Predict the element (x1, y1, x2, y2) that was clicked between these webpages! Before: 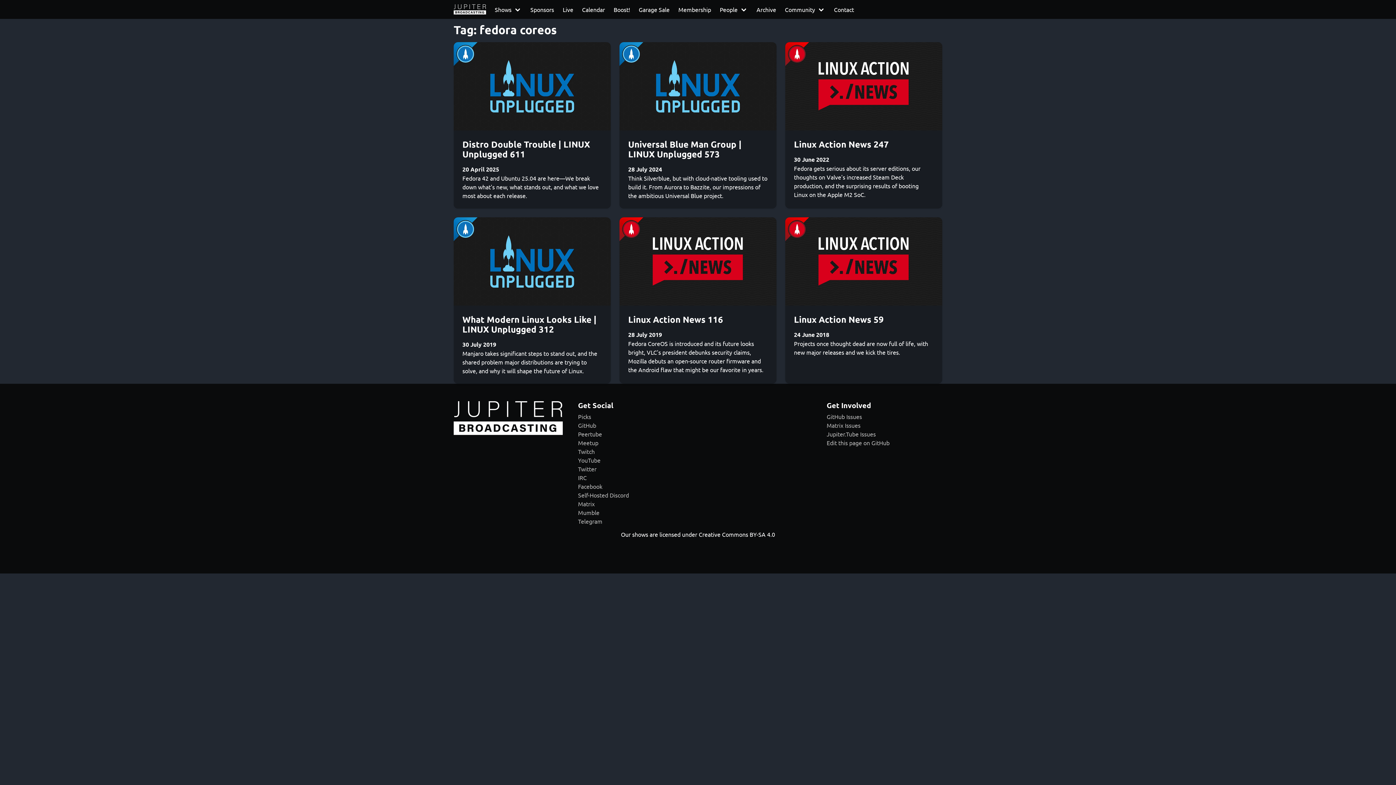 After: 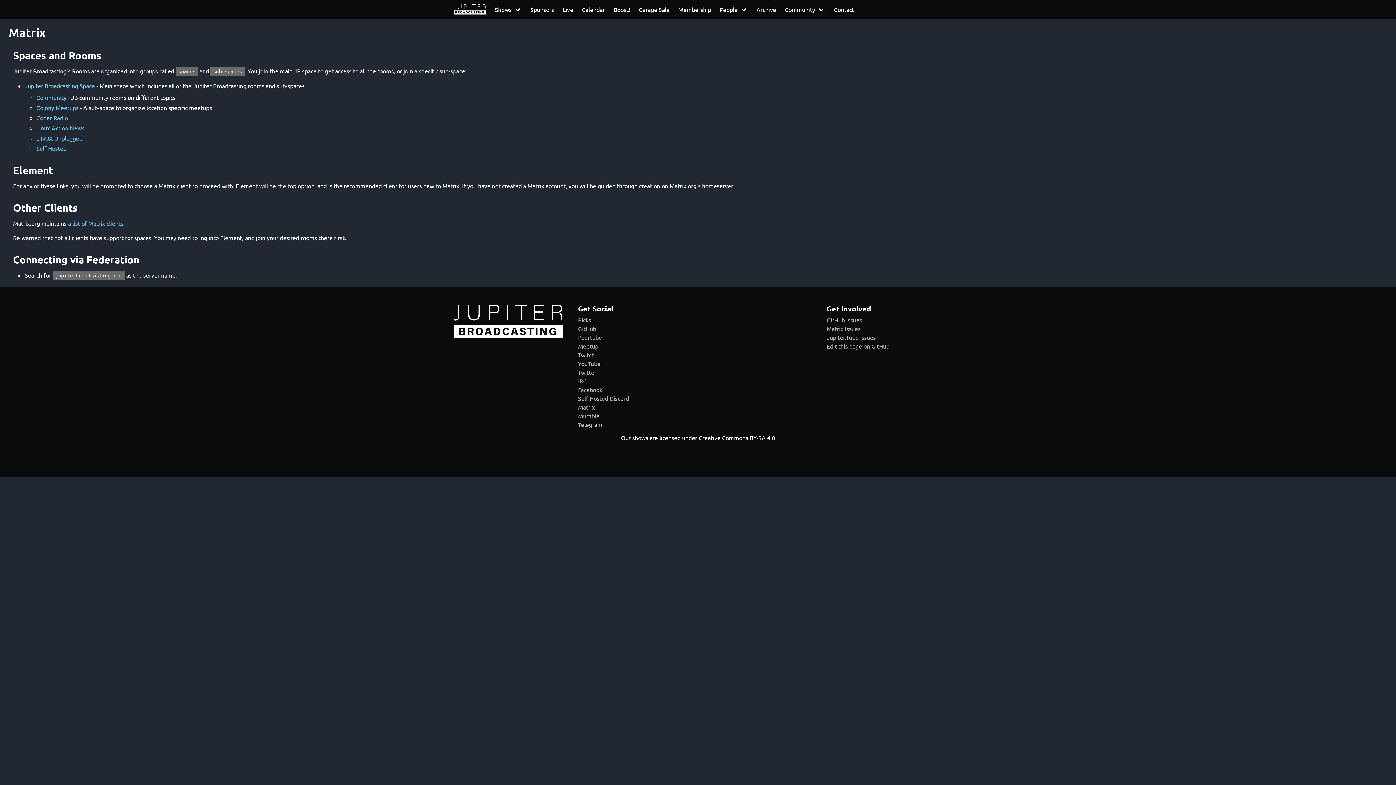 Action: bbox: (578, 500, 594, 507) label: Matrix